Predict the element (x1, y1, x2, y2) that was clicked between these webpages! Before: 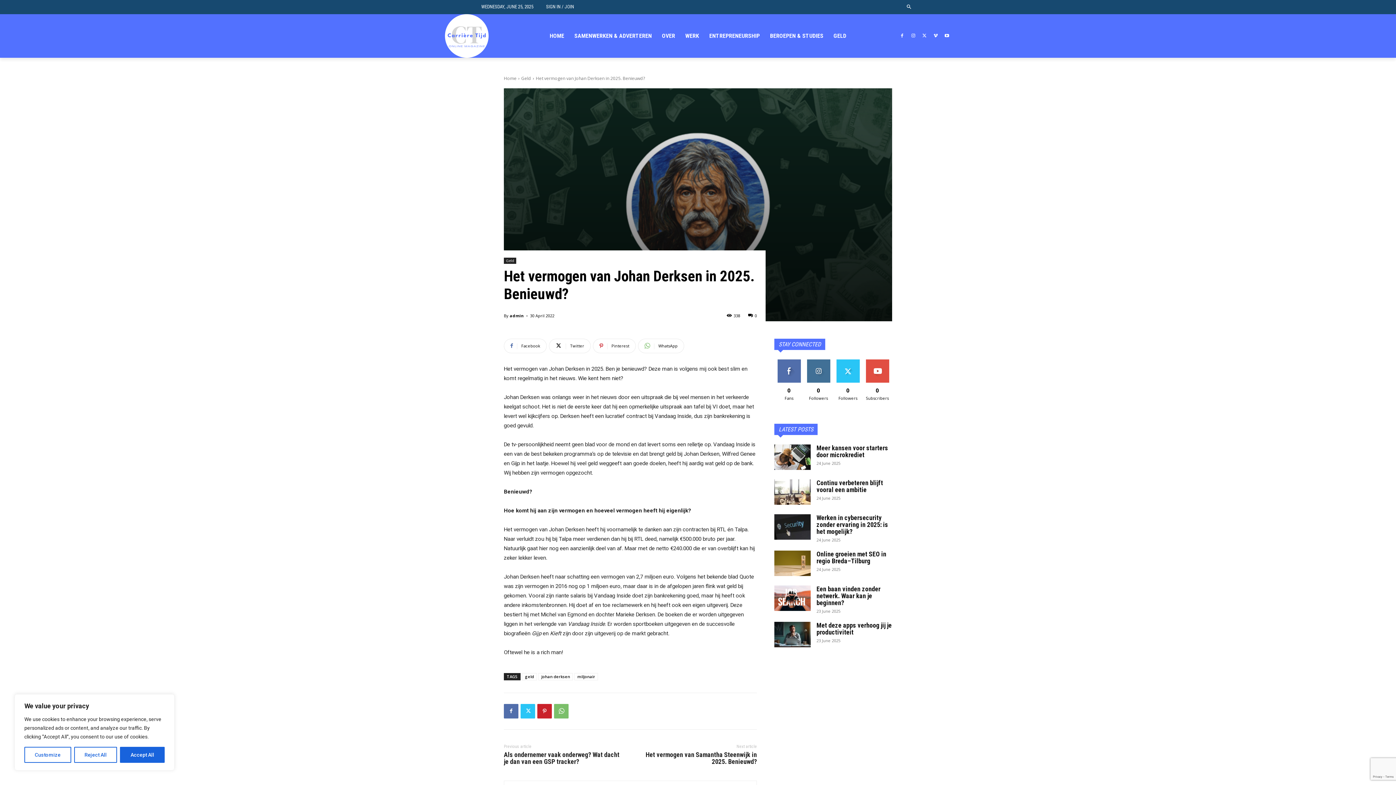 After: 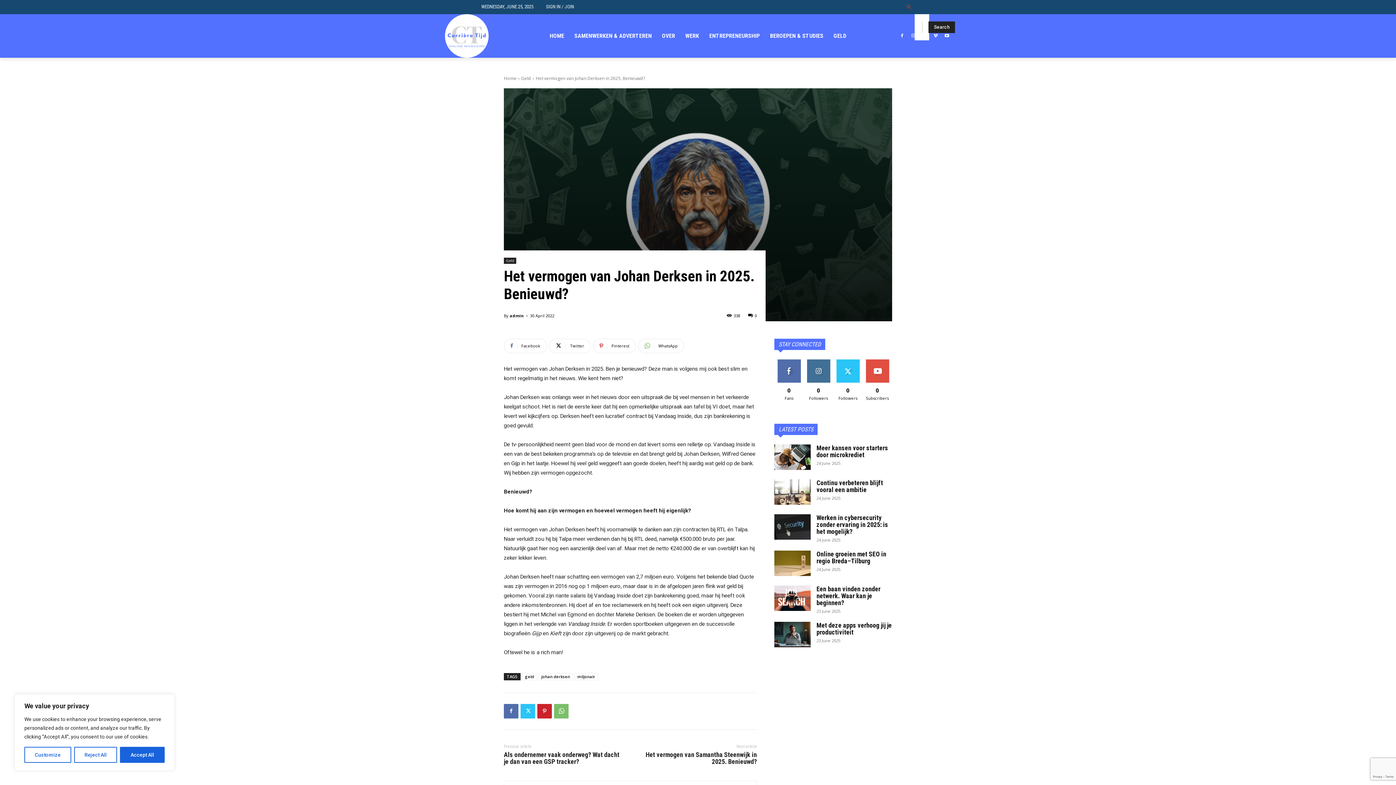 Action: bbox: (903, 1, 914, 12) label: Search